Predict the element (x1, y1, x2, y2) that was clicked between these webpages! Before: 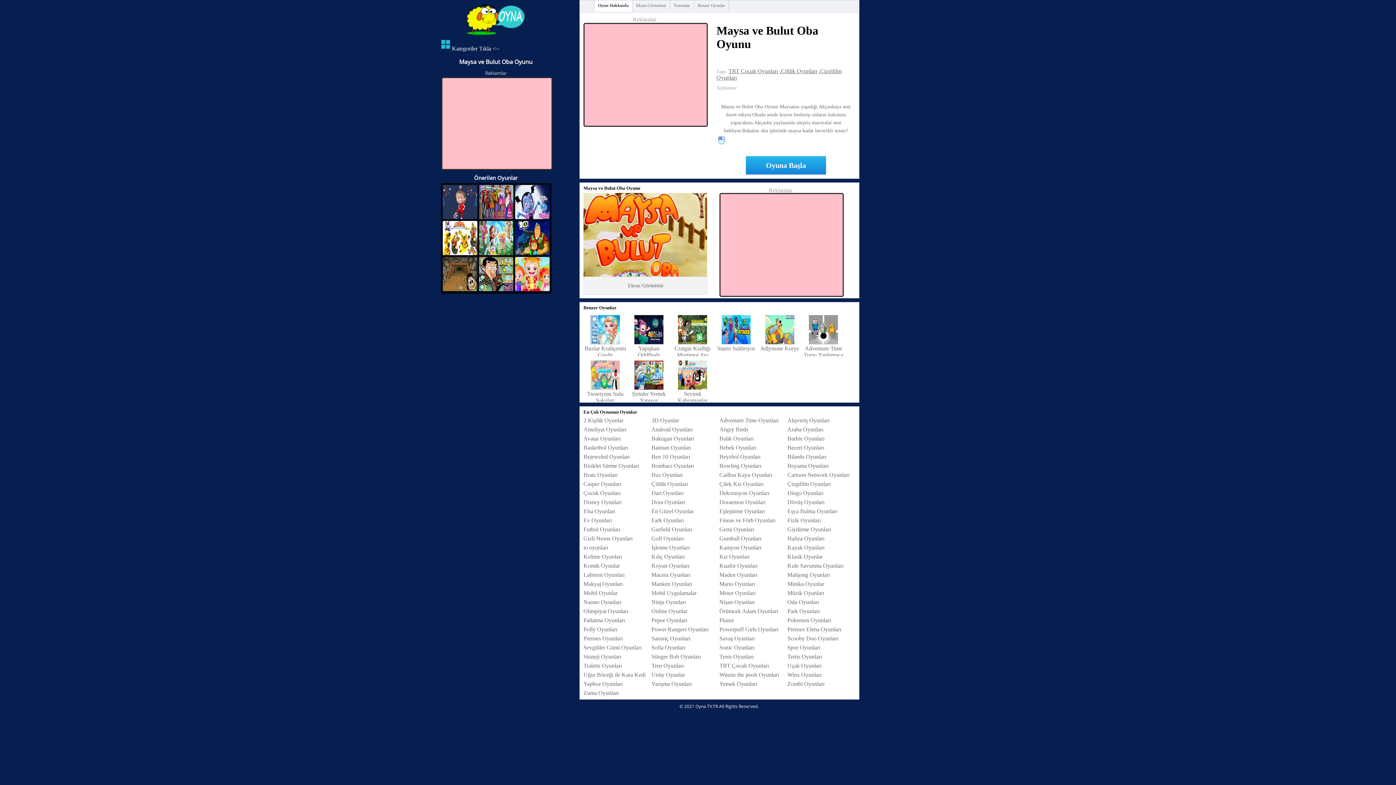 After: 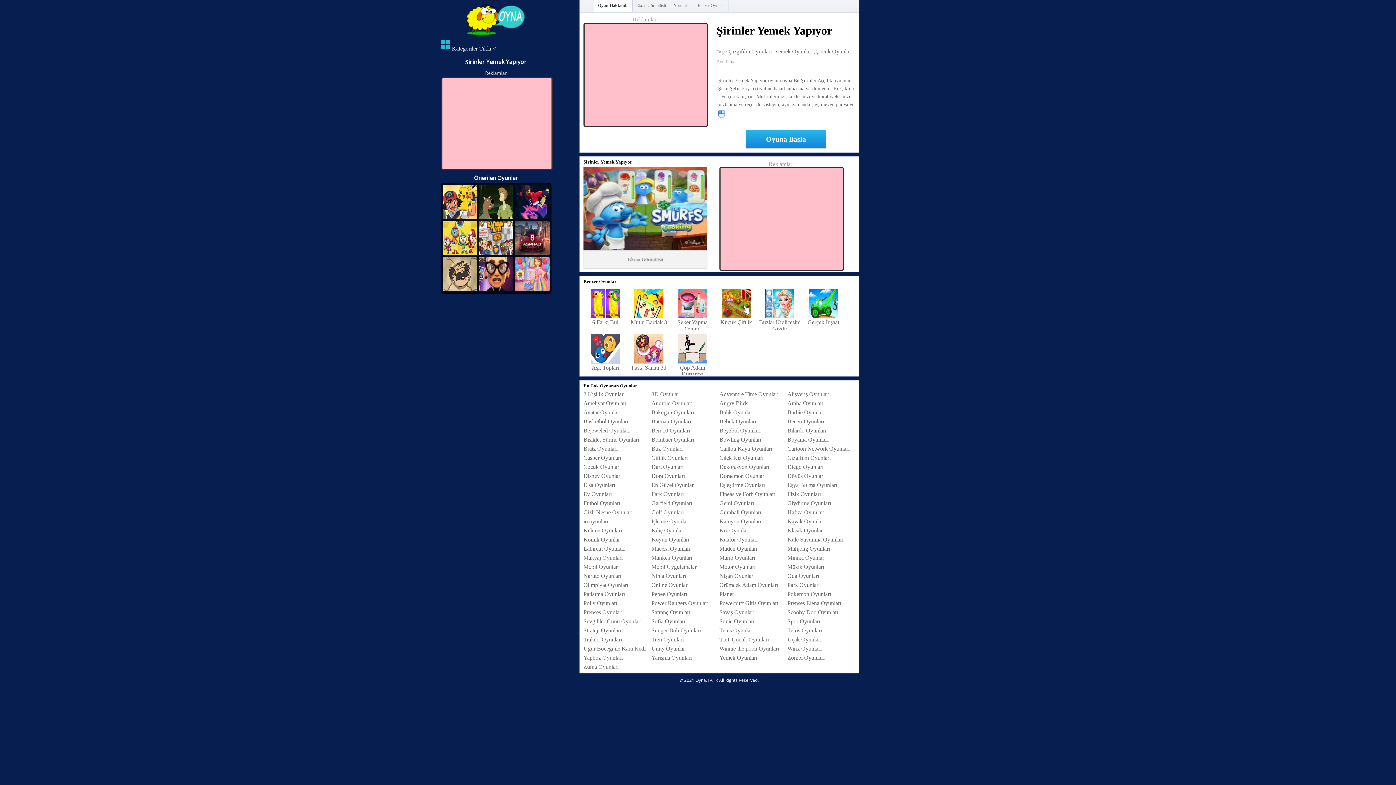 Action: bbox: (627, 360, 670, 402) label: 

Şirinler Yemek Yapıyor